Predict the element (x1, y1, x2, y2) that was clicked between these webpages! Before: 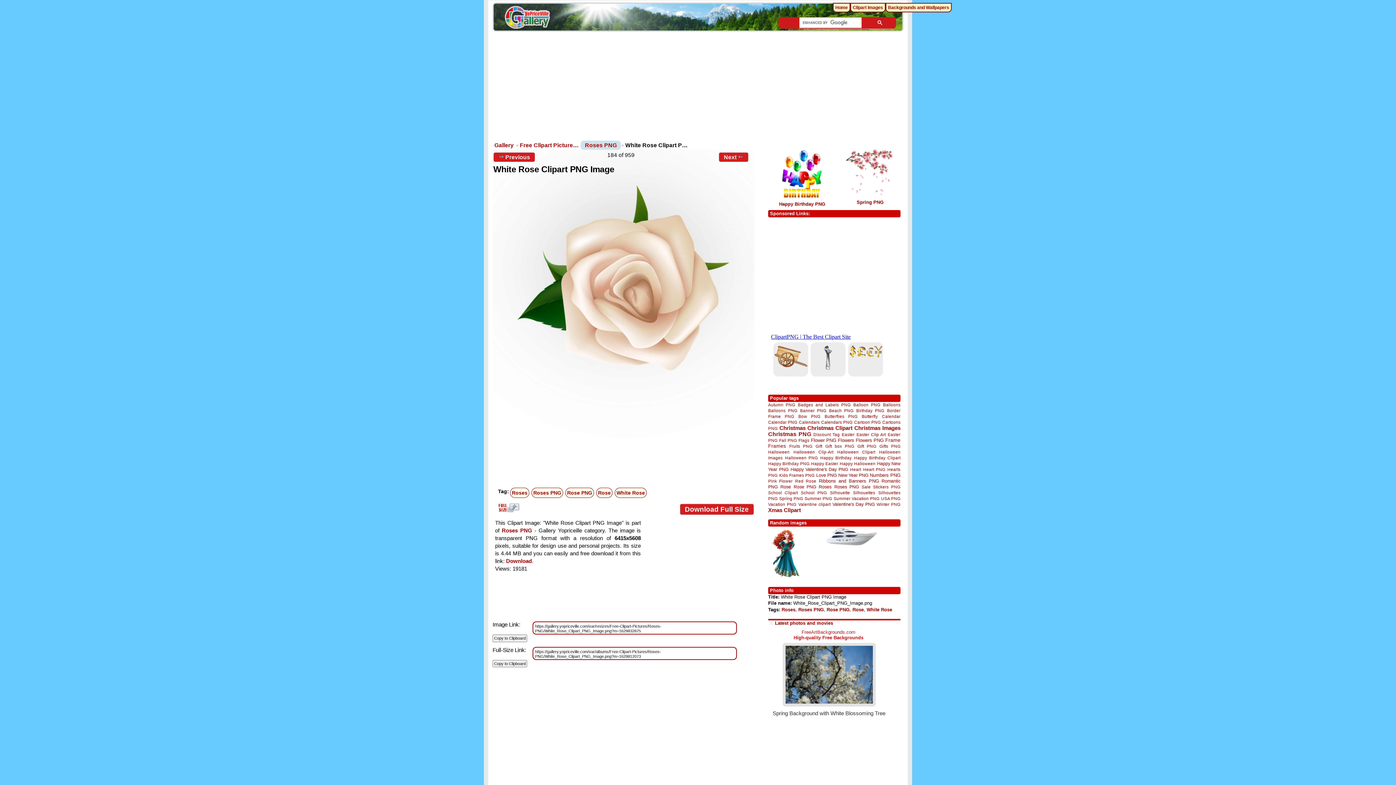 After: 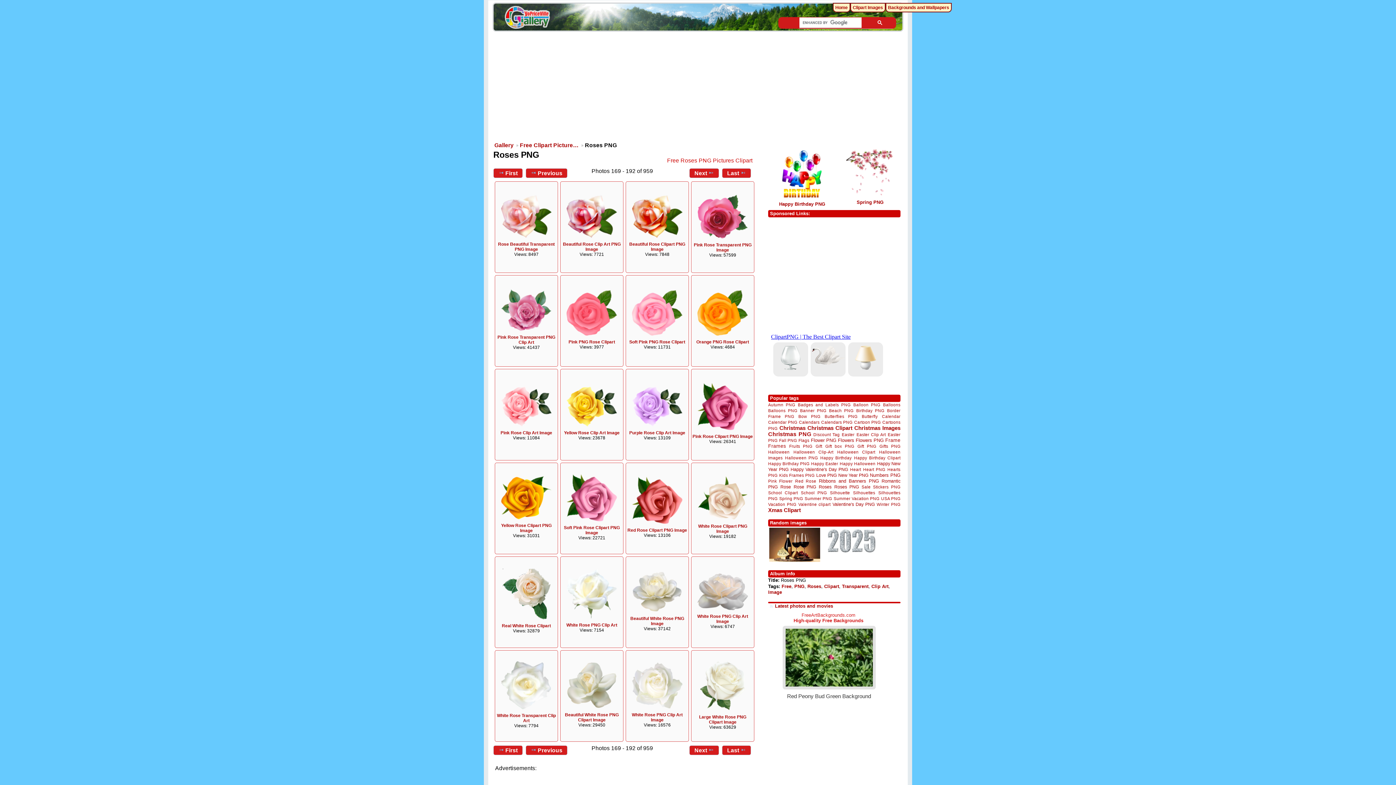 Action: bbox: (501, 527, 532, 533) label: Roses PNG